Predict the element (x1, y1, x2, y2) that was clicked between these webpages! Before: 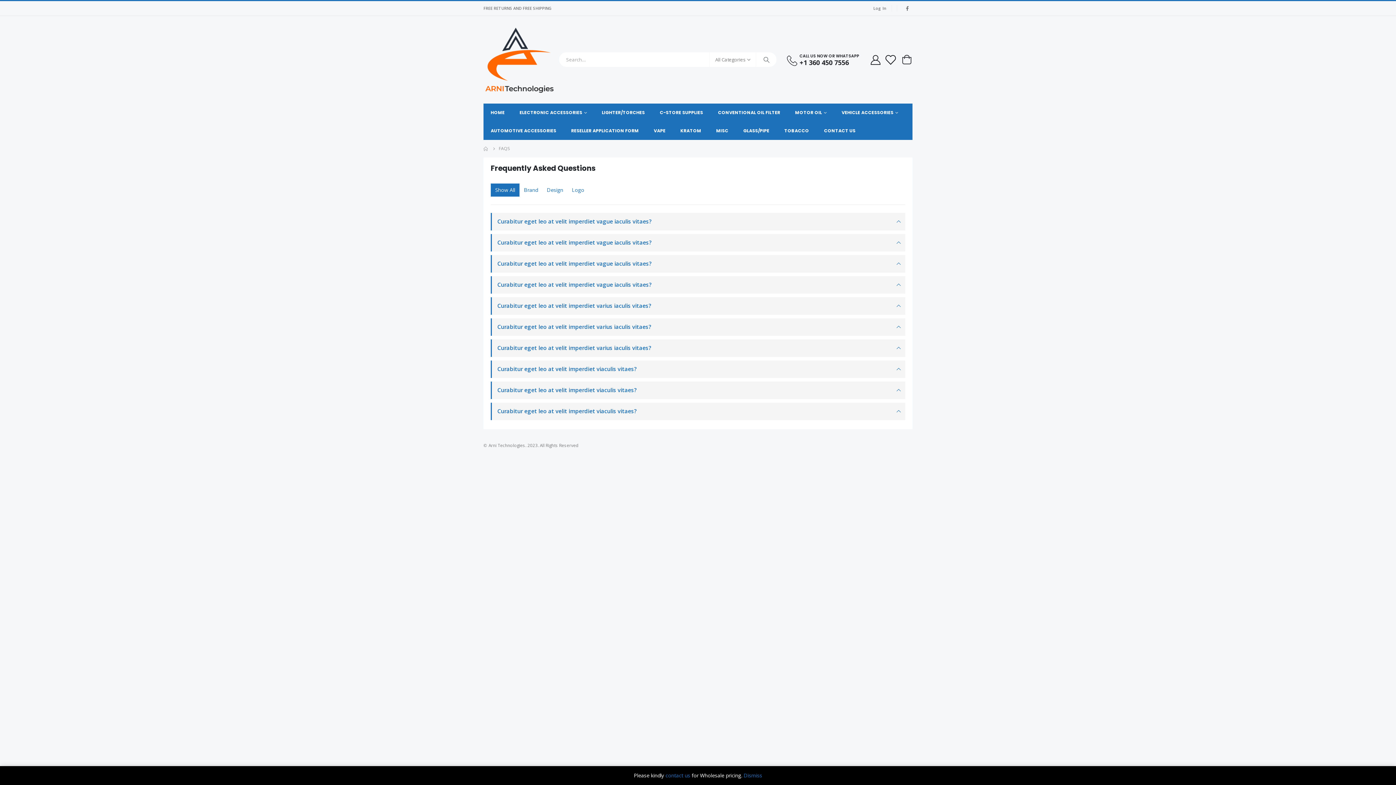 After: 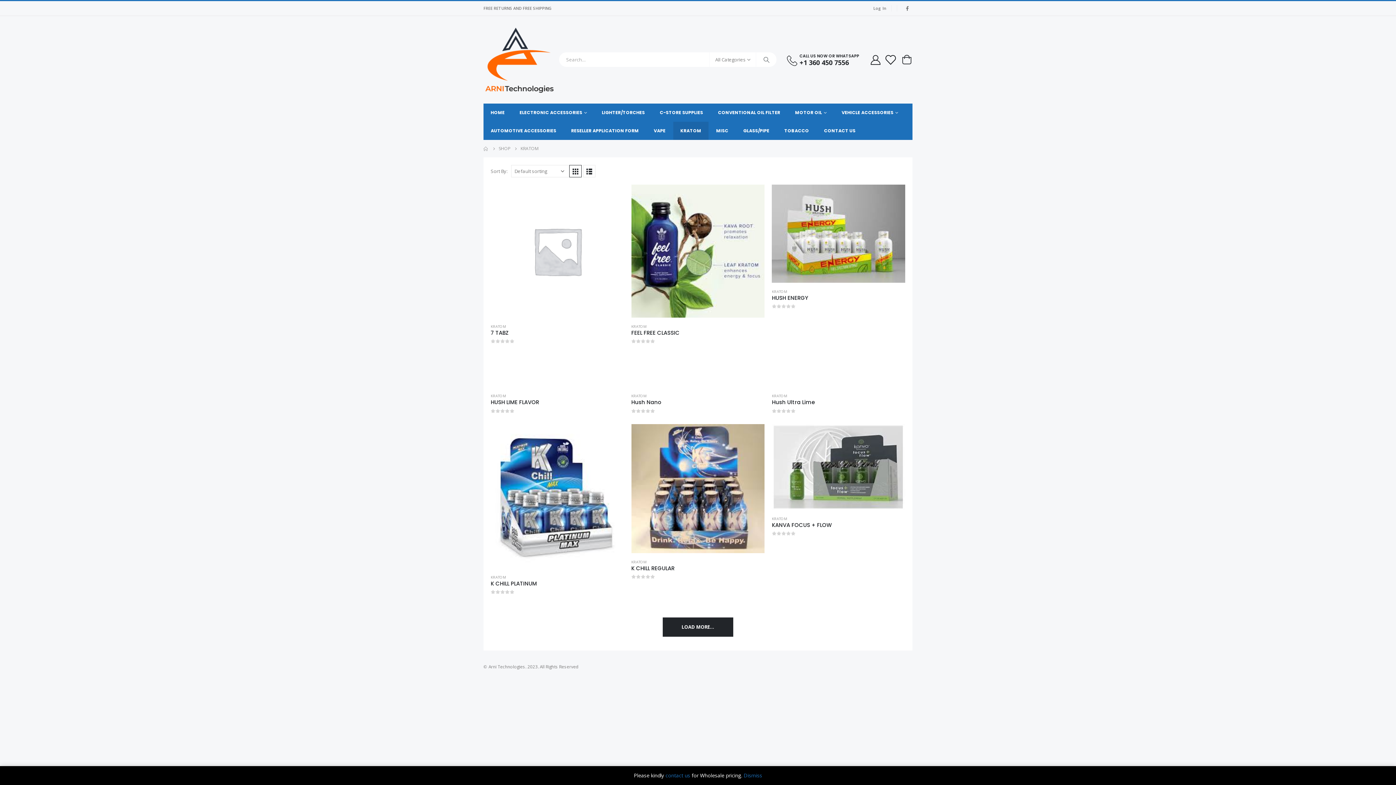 Action: label: KRATOM bbox: (673, 121, 708, 139)